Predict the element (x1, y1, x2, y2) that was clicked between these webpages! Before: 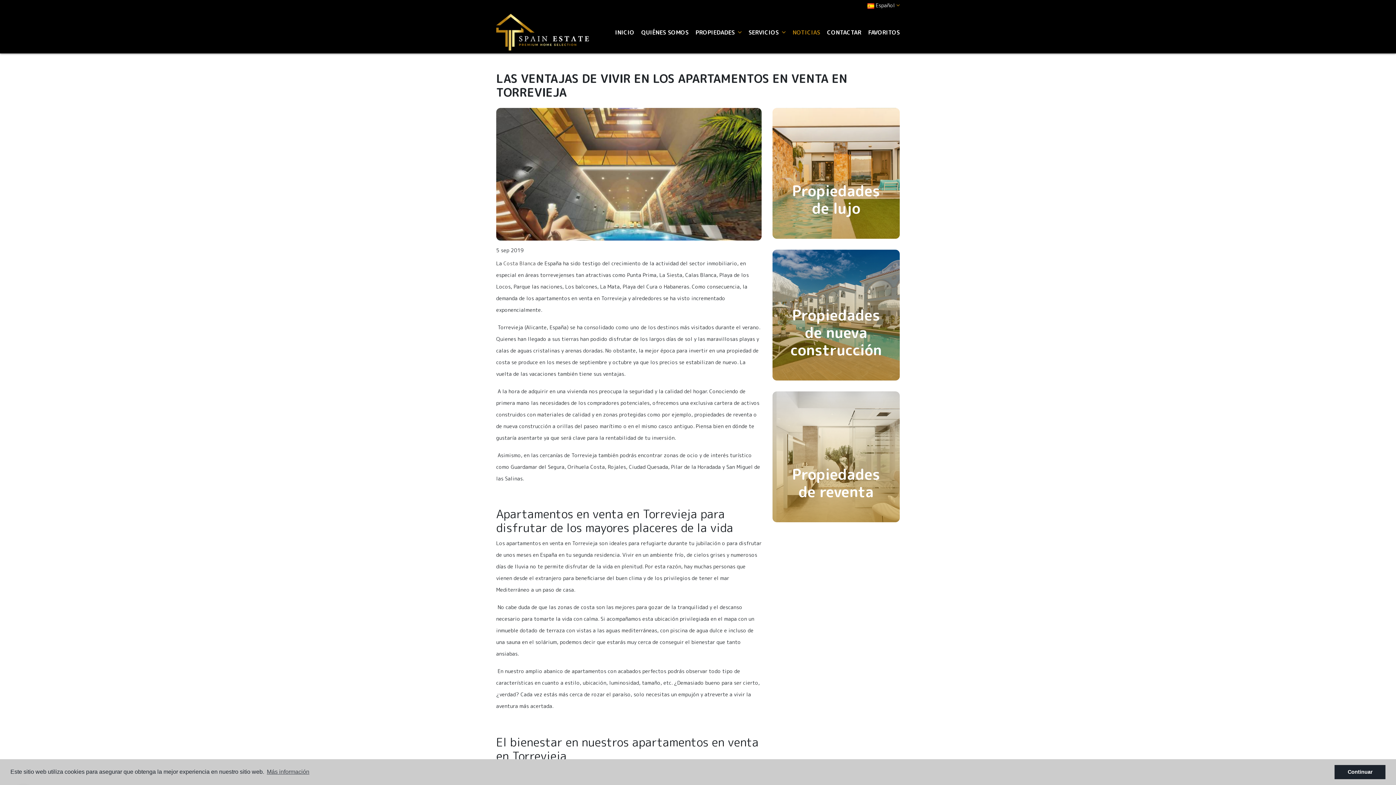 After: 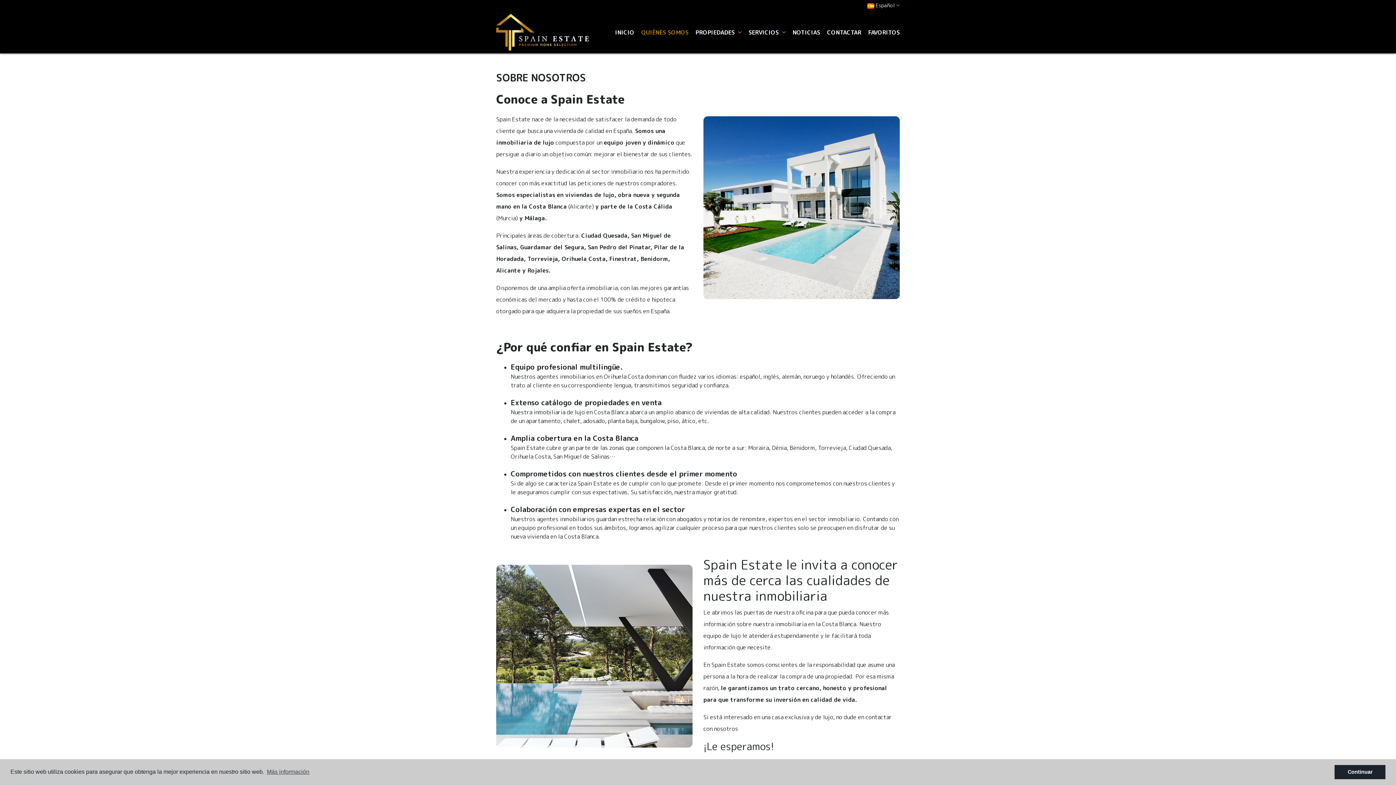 Action: label: QUIÉNES SOMOS bbox: (641, 28, 688, 36)